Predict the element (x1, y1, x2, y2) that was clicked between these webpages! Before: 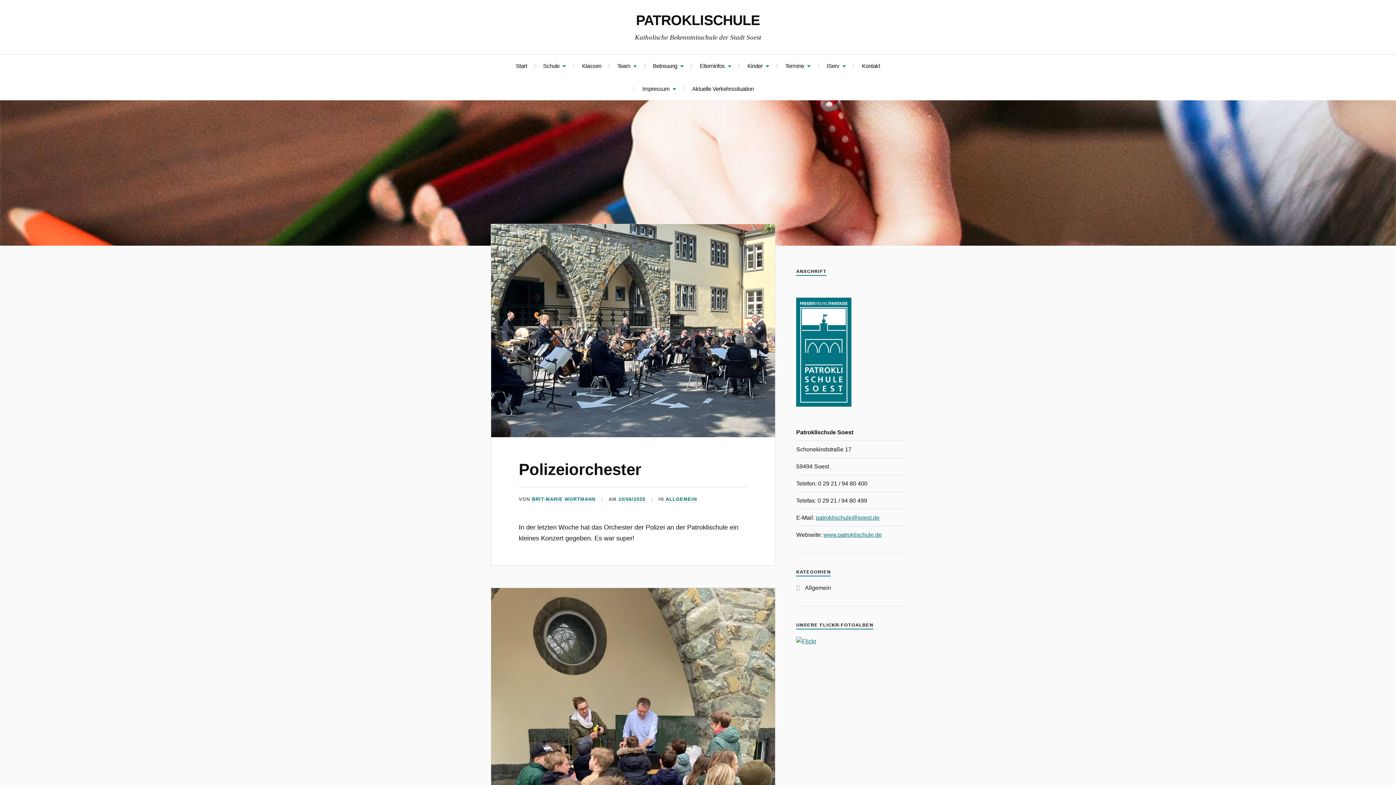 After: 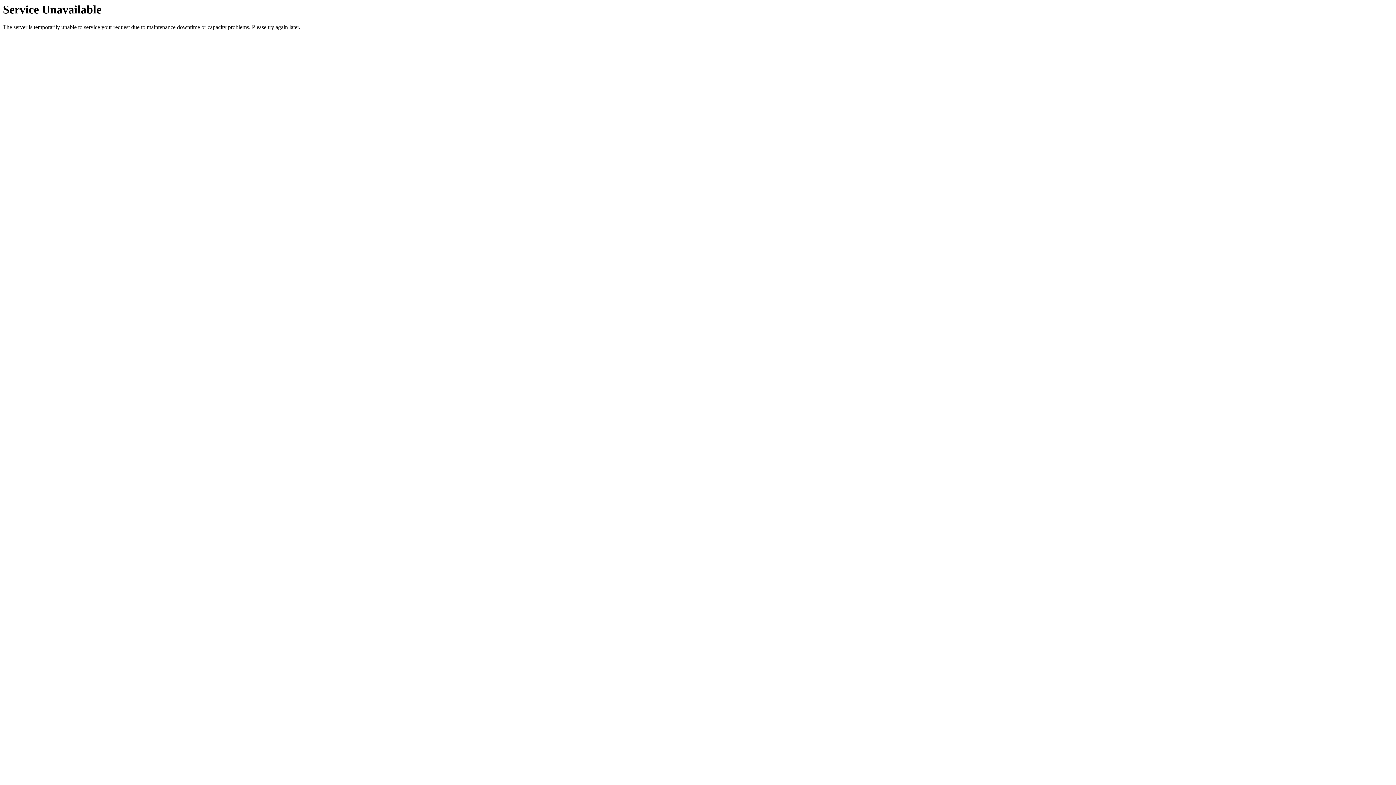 Action: label: Termine bbox: (785, 54, 810, 77)